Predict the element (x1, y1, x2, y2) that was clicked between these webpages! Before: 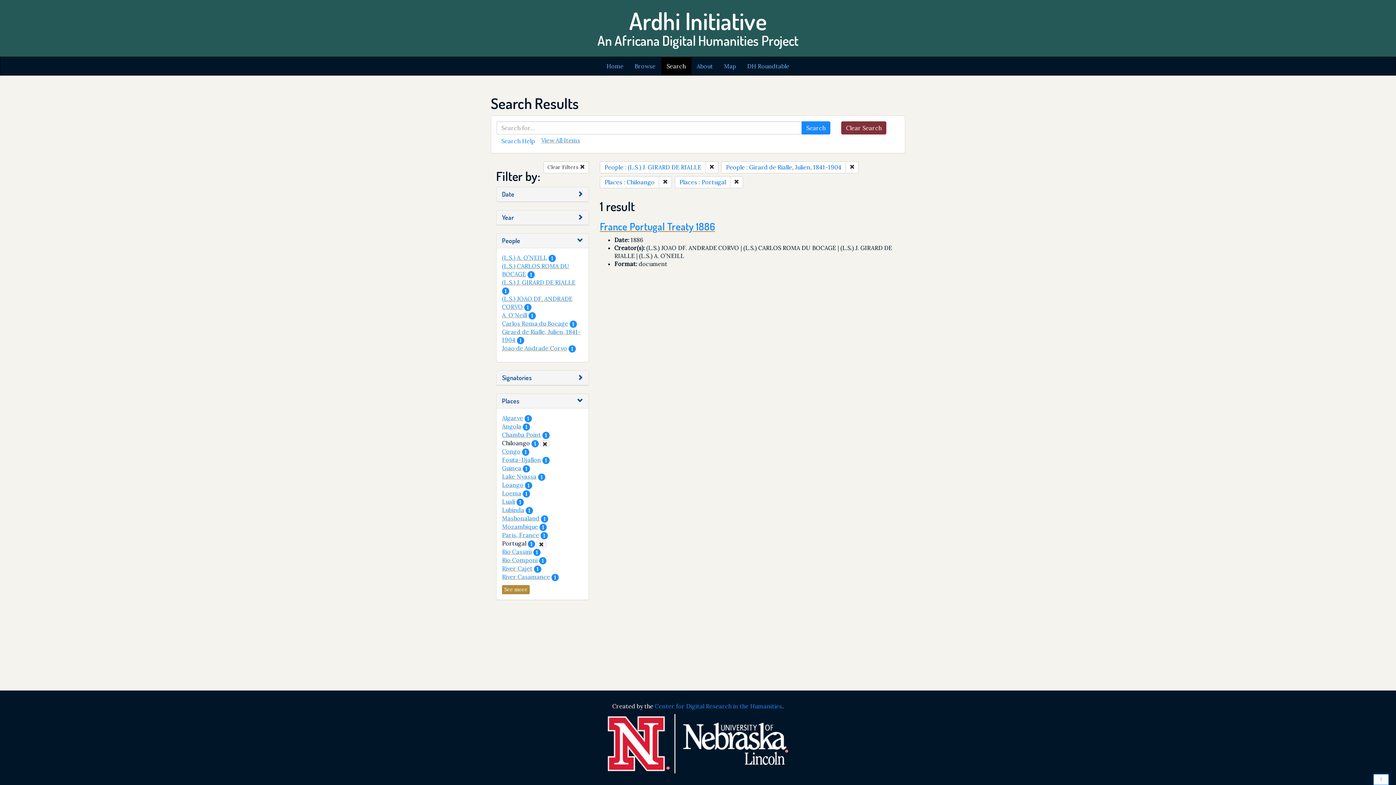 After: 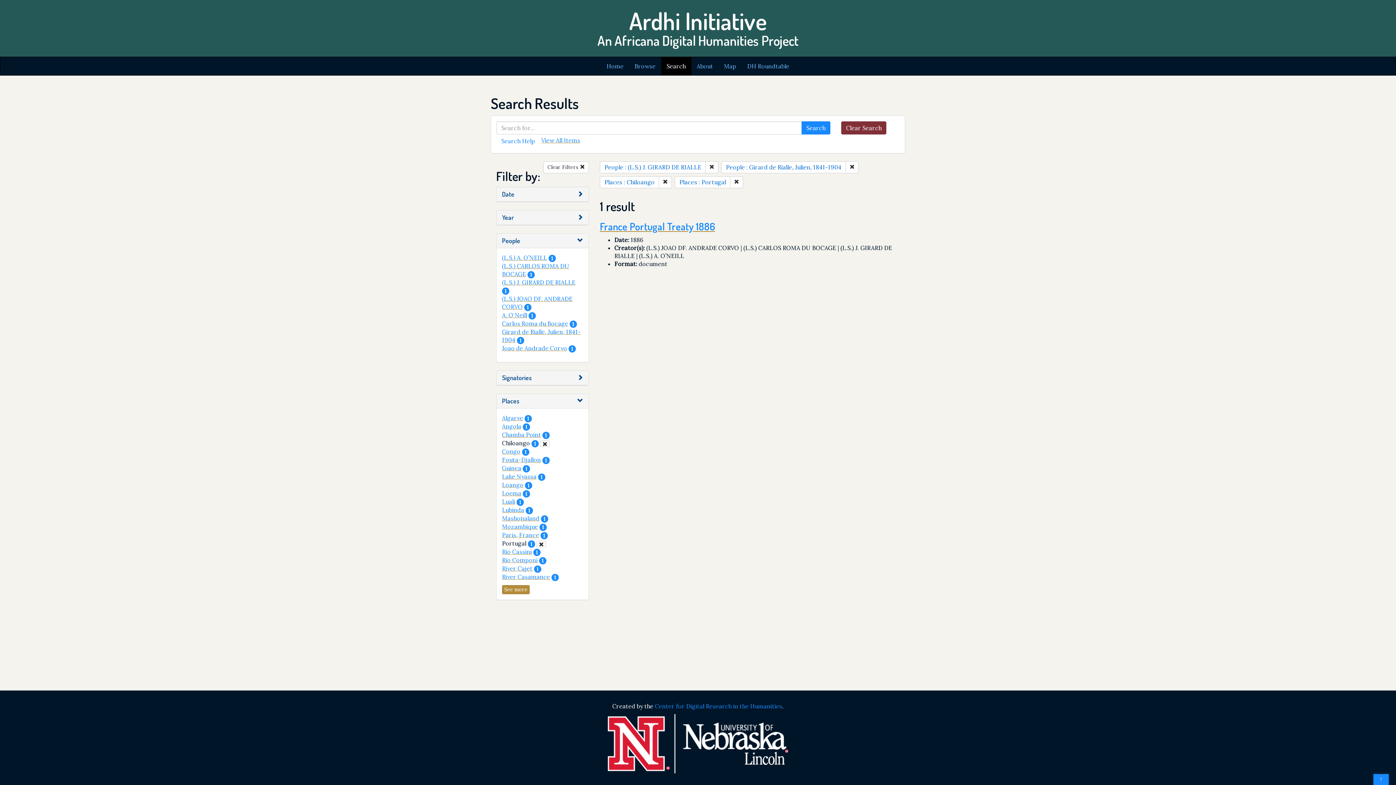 Action: label: ↑ bbox: (1373, 774, 1389, 785)